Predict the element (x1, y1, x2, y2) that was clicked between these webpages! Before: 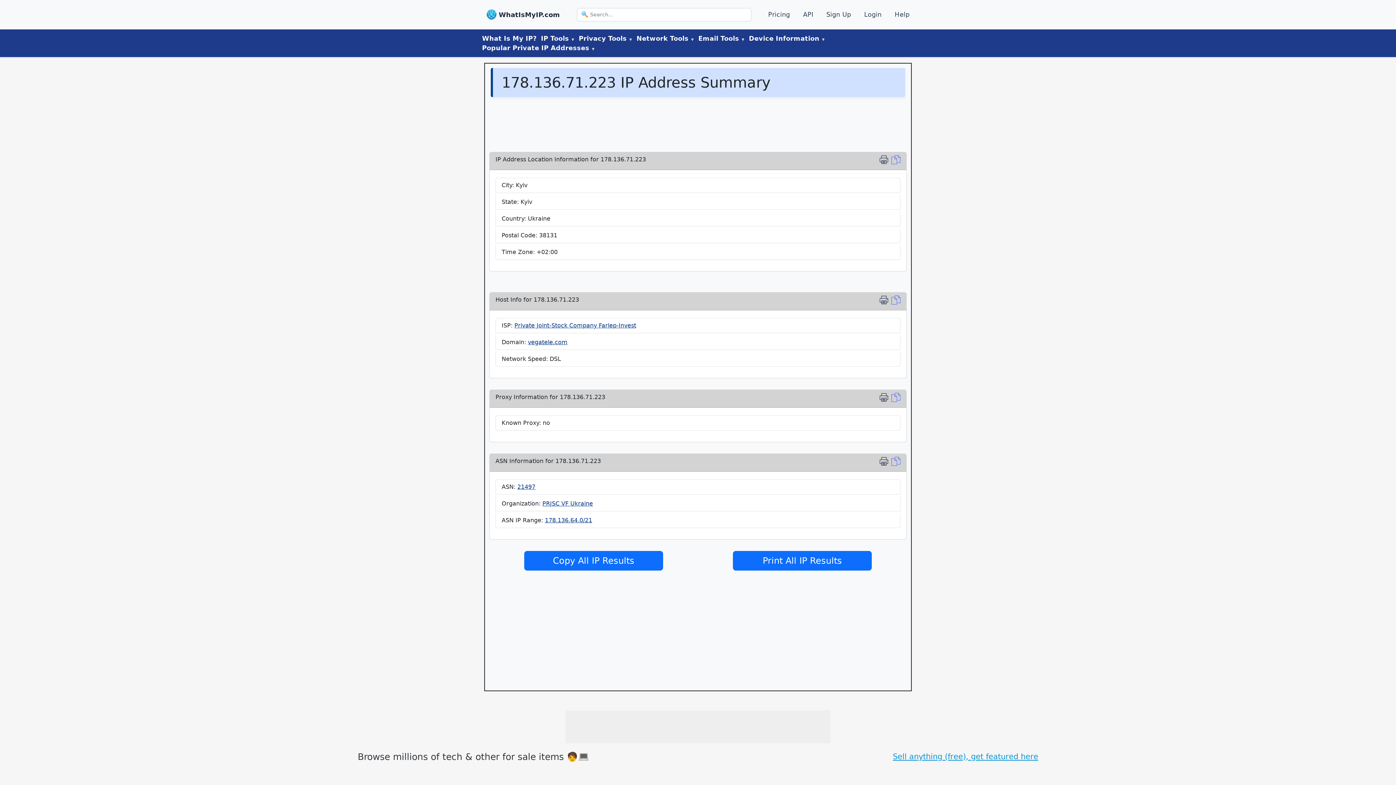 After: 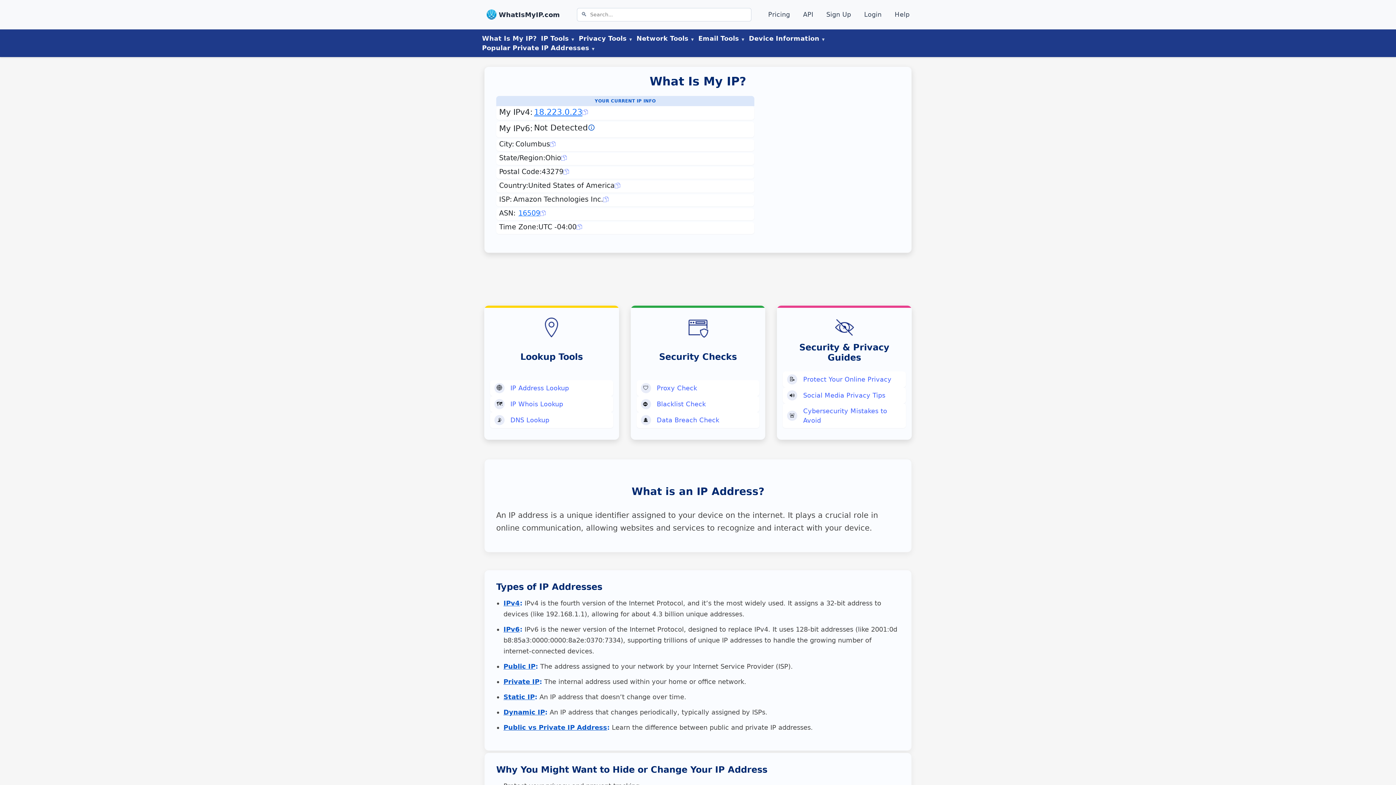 Action: label: What Is My IP? bbox: (480, 32, 538, 44)